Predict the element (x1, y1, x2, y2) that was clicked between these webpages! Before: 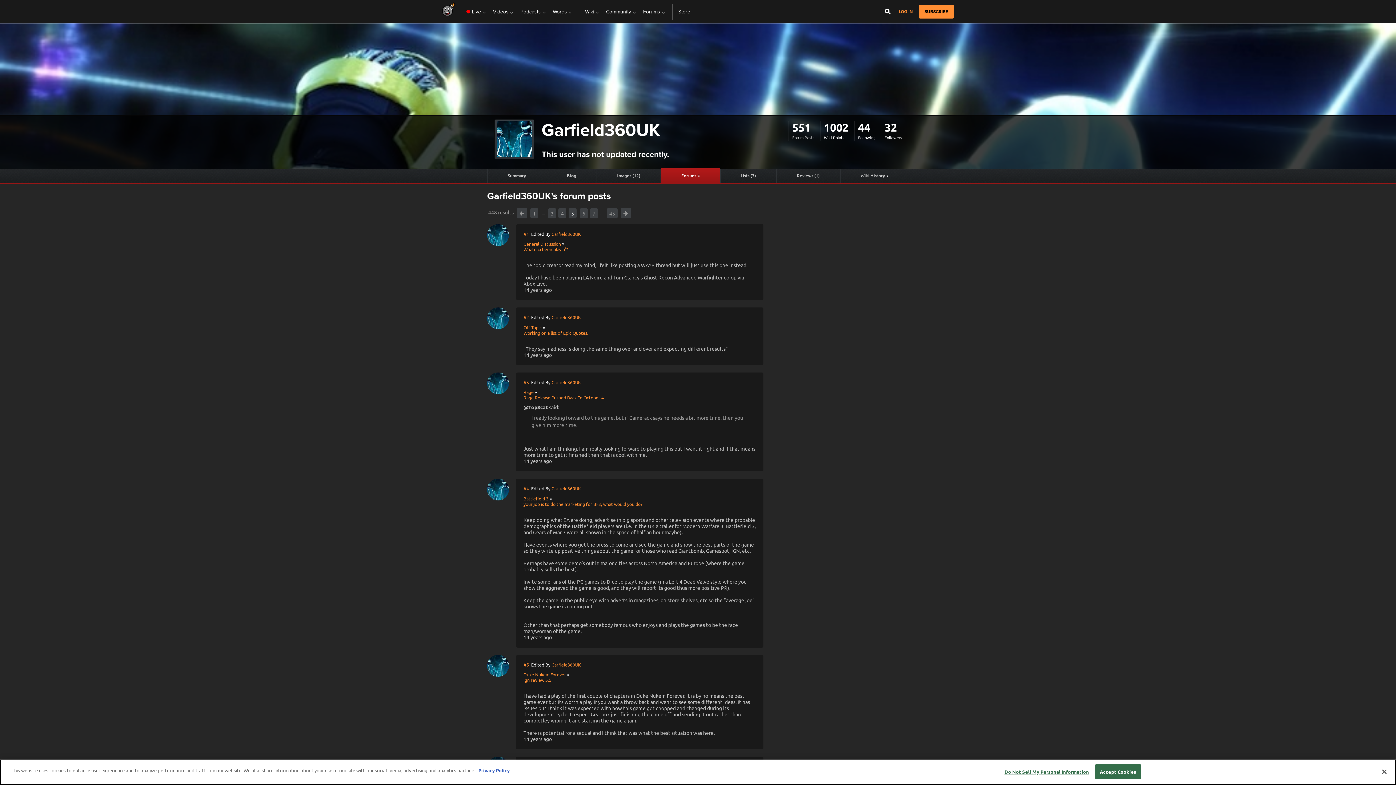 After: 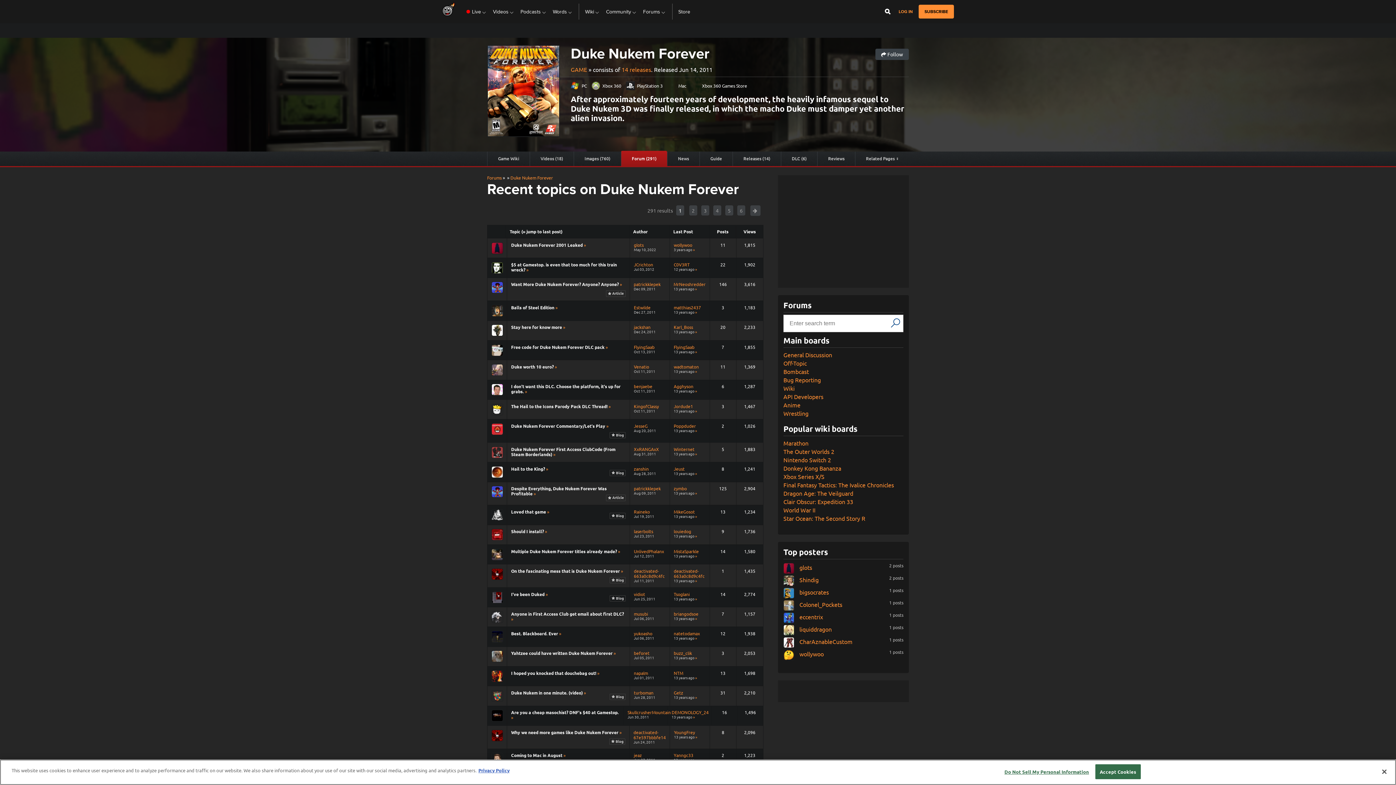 Action: bbox: (523, 686, 567, 692) label: Duke Nukem Forever 